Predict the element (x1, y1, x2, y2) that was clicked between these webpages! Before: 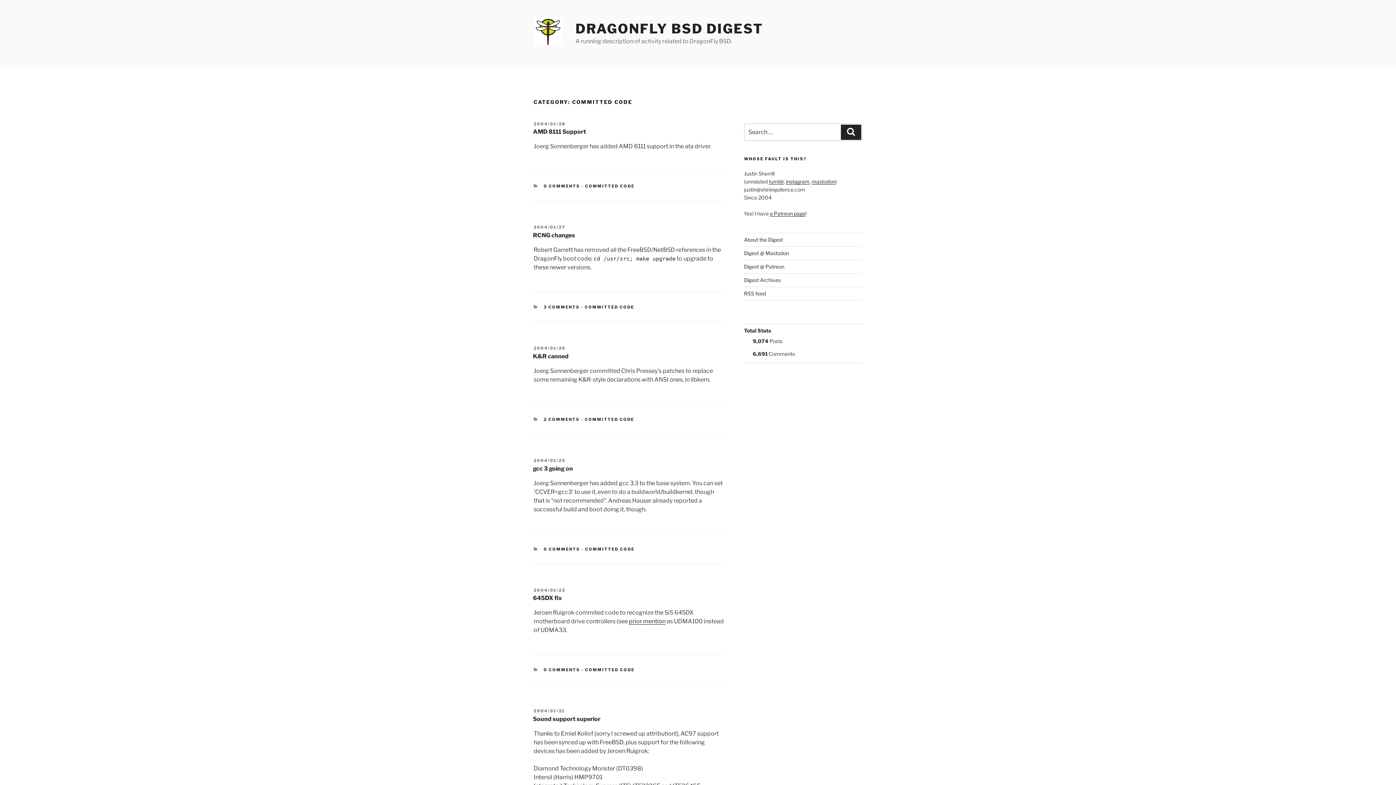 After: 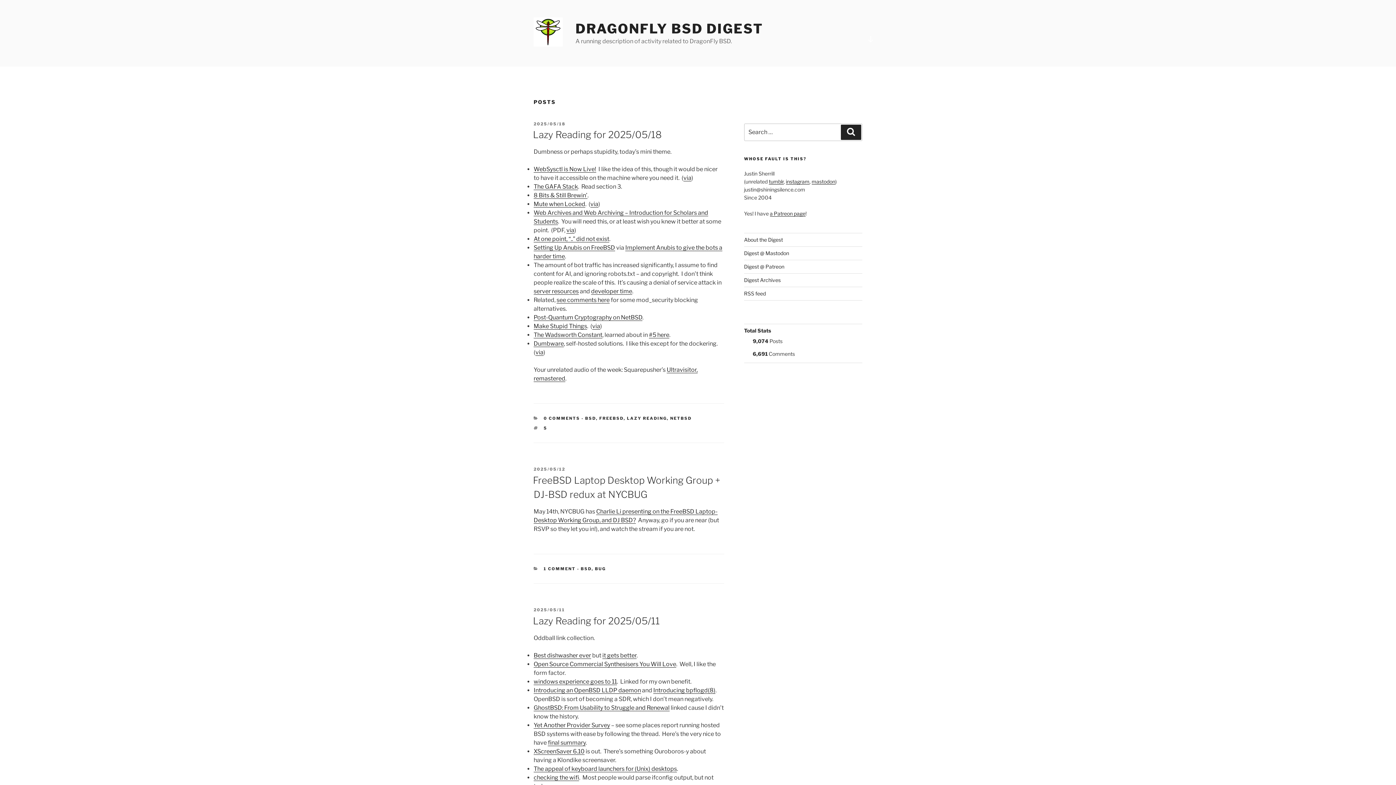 Action: bbox: (533, 17, 574, 49)